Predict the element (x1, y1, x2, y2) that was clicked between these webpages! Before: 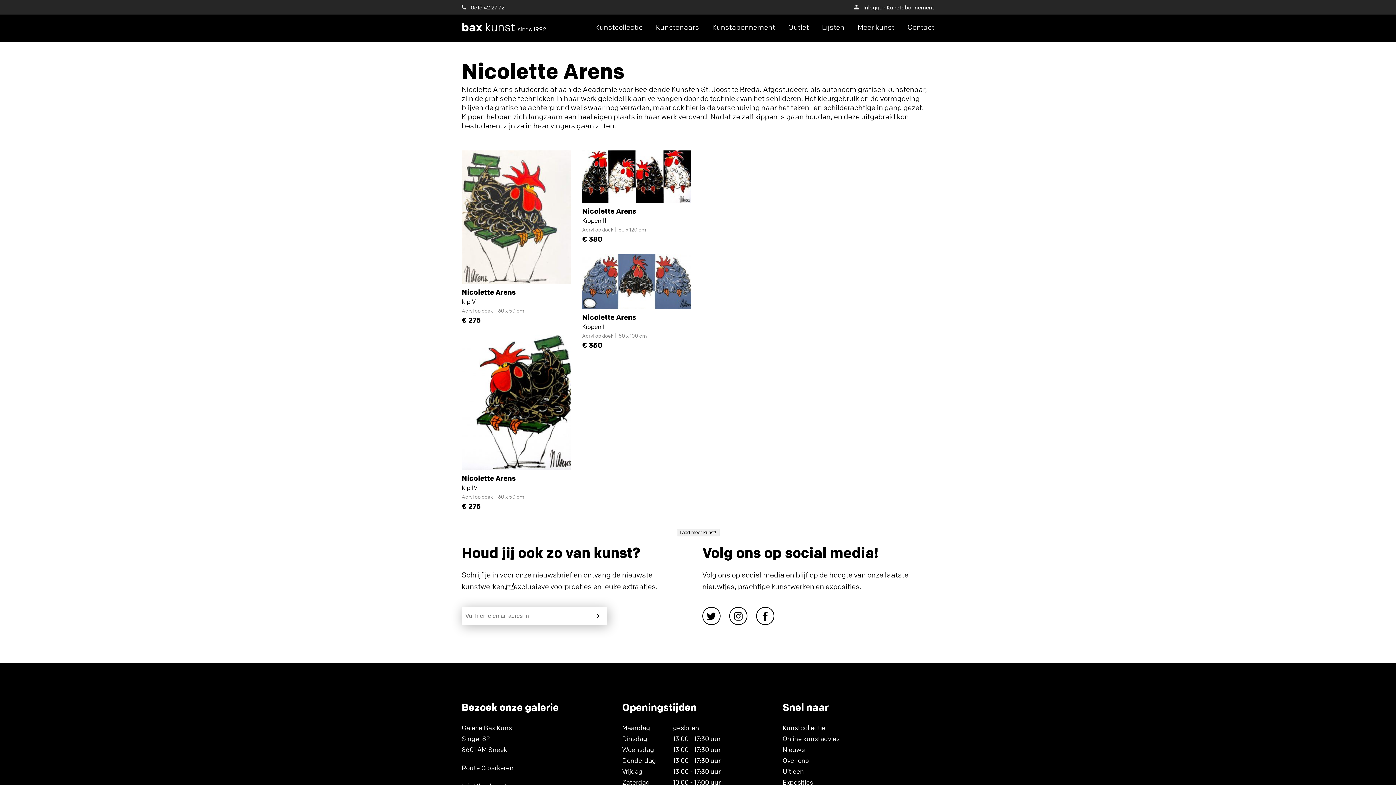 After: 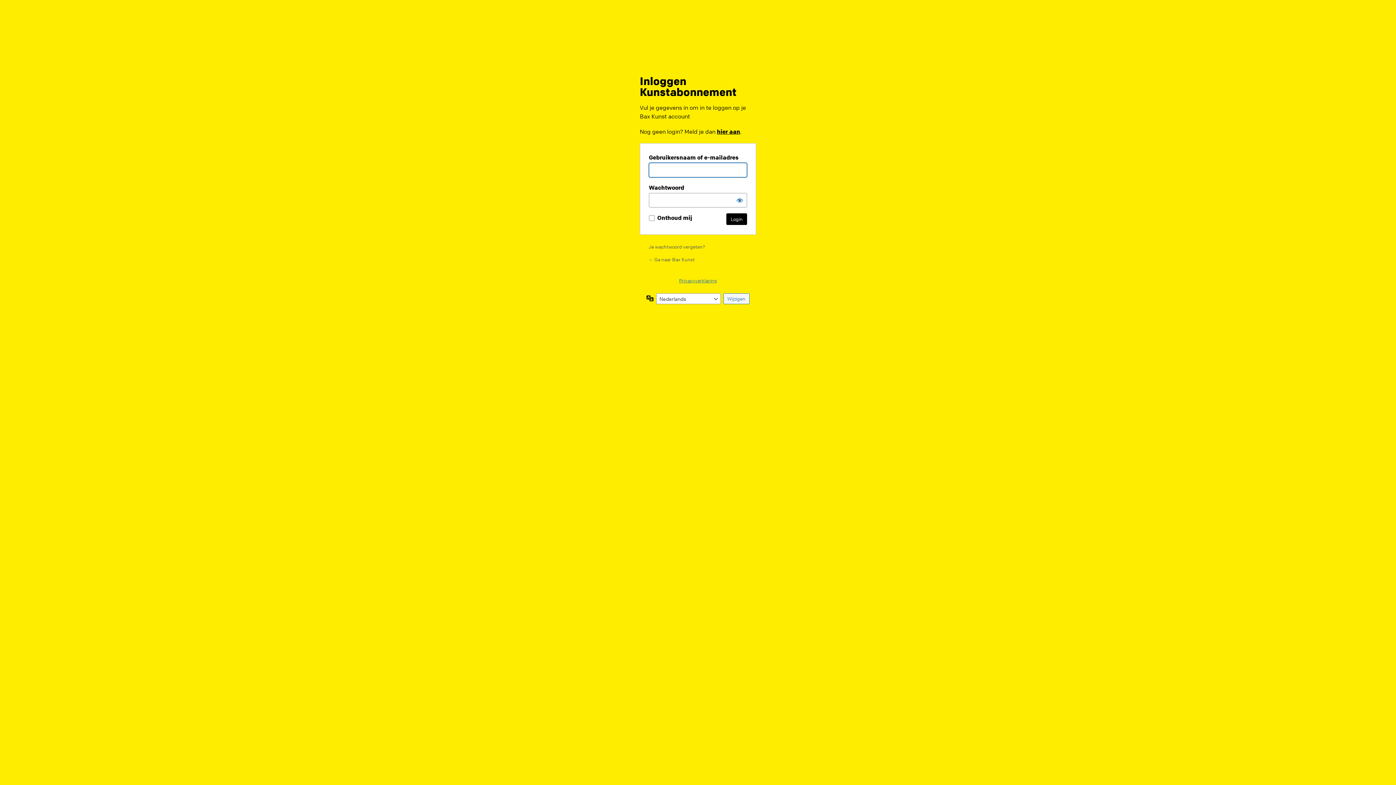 Action: label:  Inloggen Kunstabonnement bbox: (854, 0, 934, 14)